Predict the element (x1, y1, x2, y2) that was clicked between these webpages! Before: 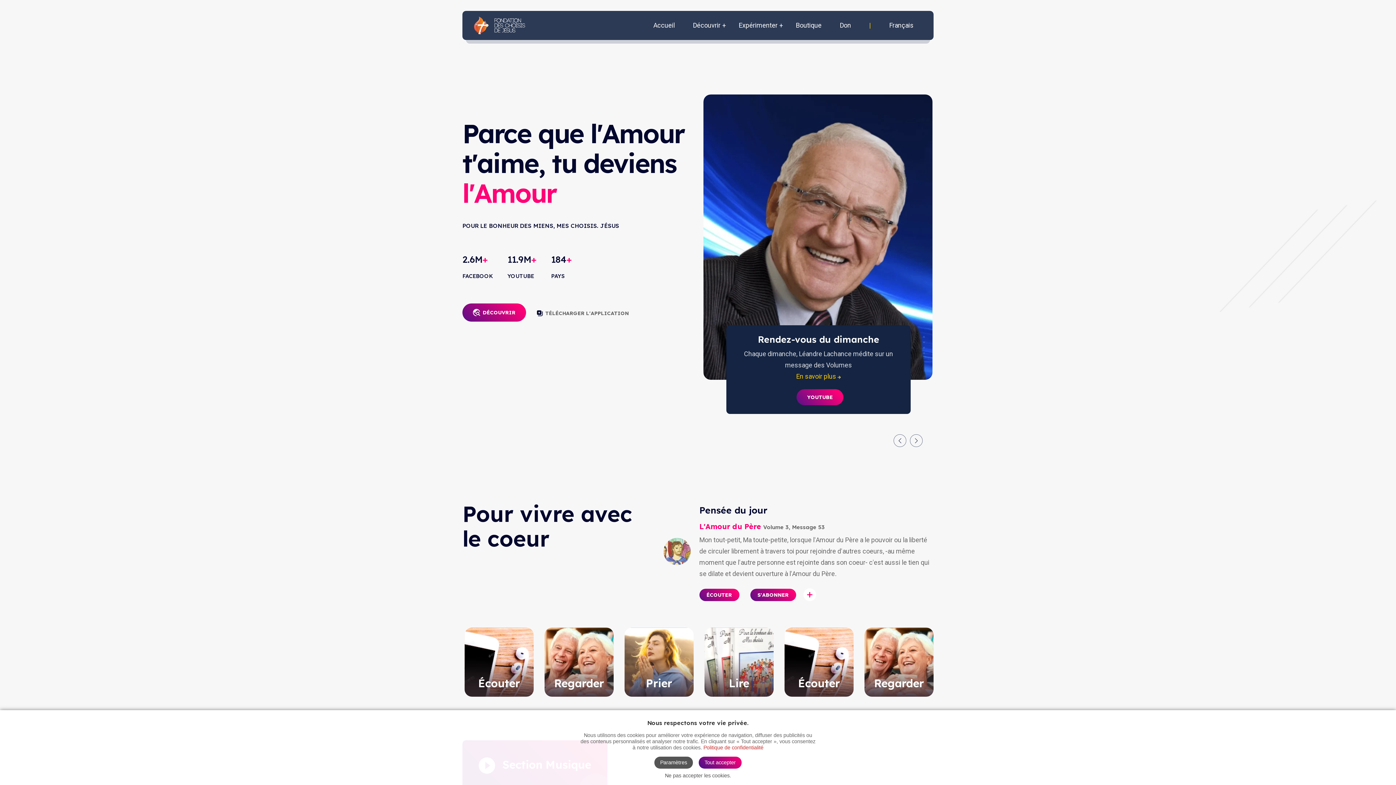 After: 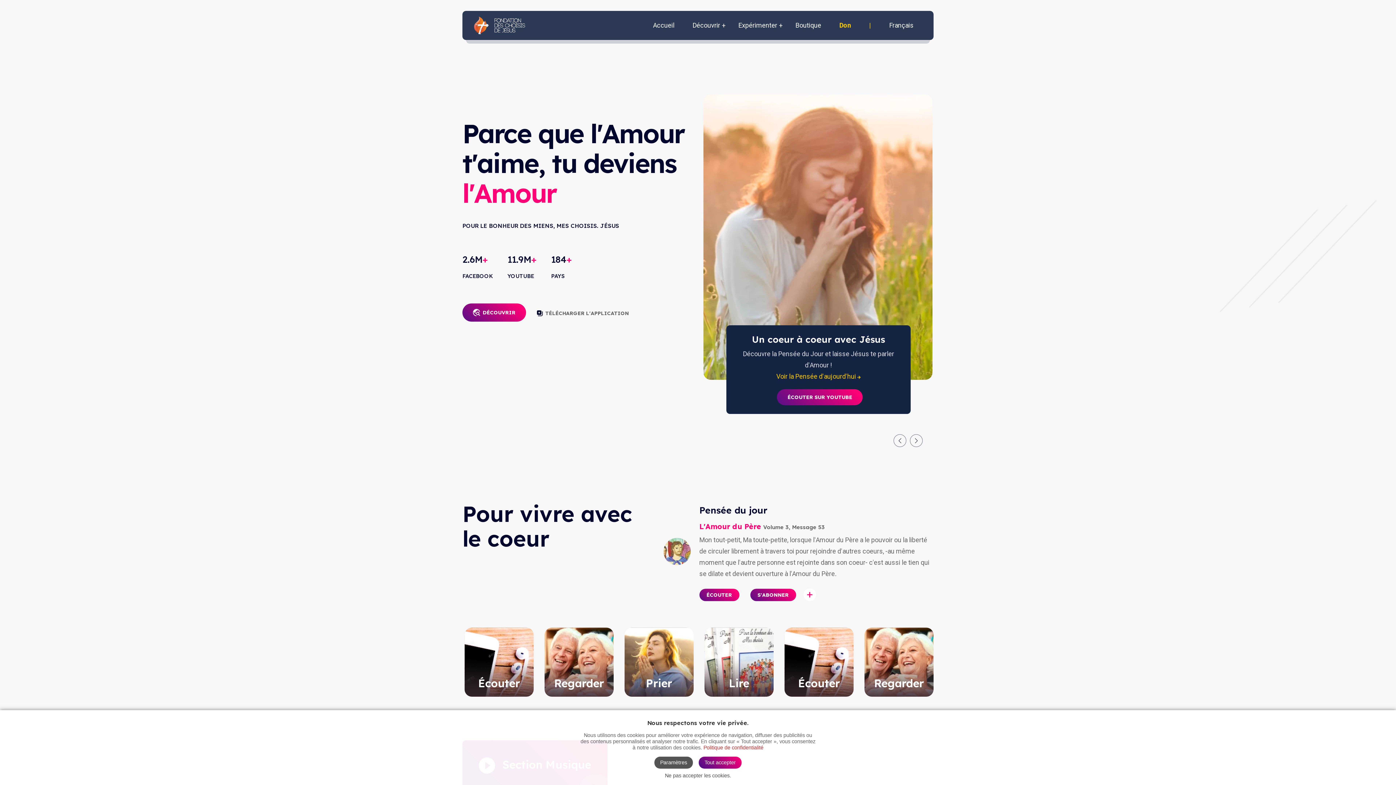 Action: label: Don bbox: (840, 10, 851, 40)